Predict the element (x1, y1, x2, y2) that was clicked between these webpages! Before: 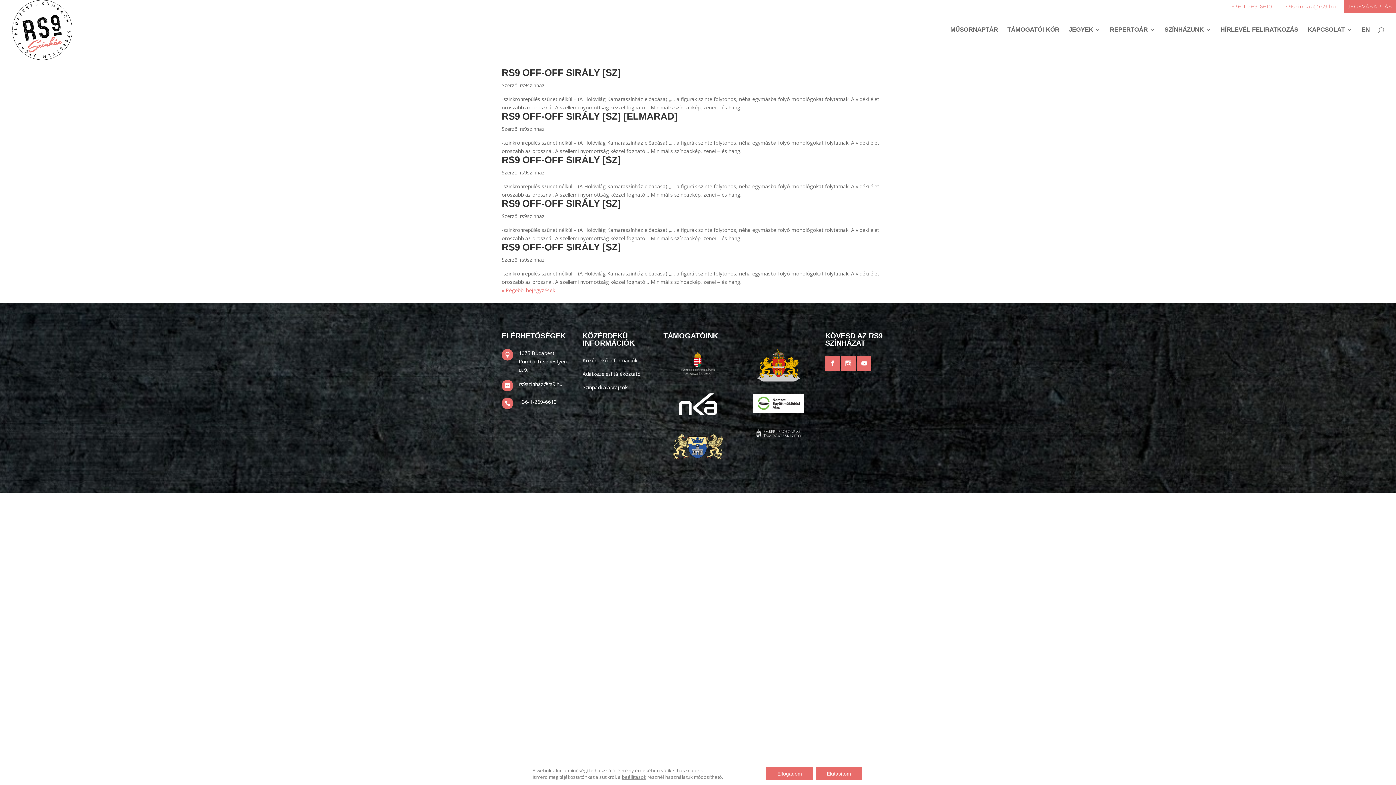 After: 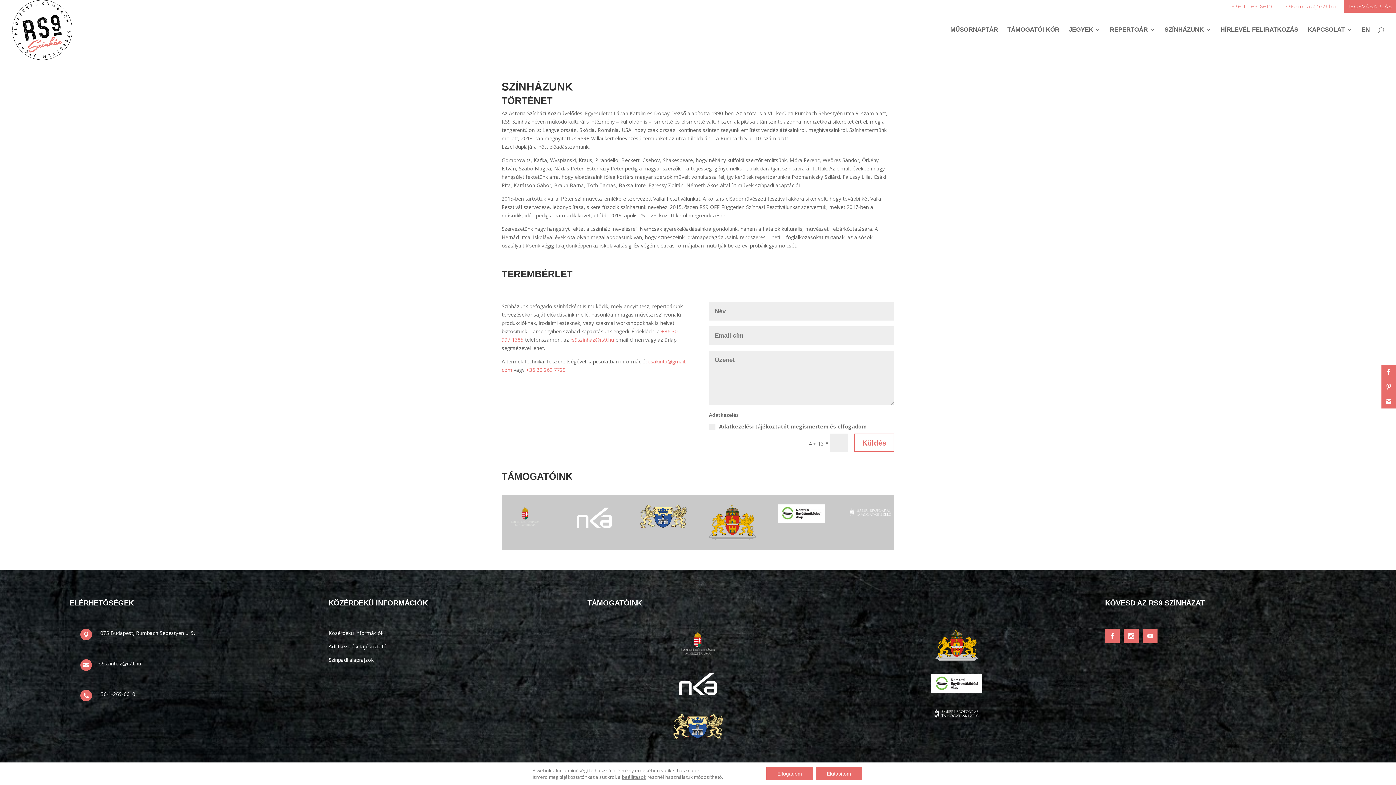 Action: bbox: (1164, 27, 1211, 46) label: SZÍNHÁZUNK